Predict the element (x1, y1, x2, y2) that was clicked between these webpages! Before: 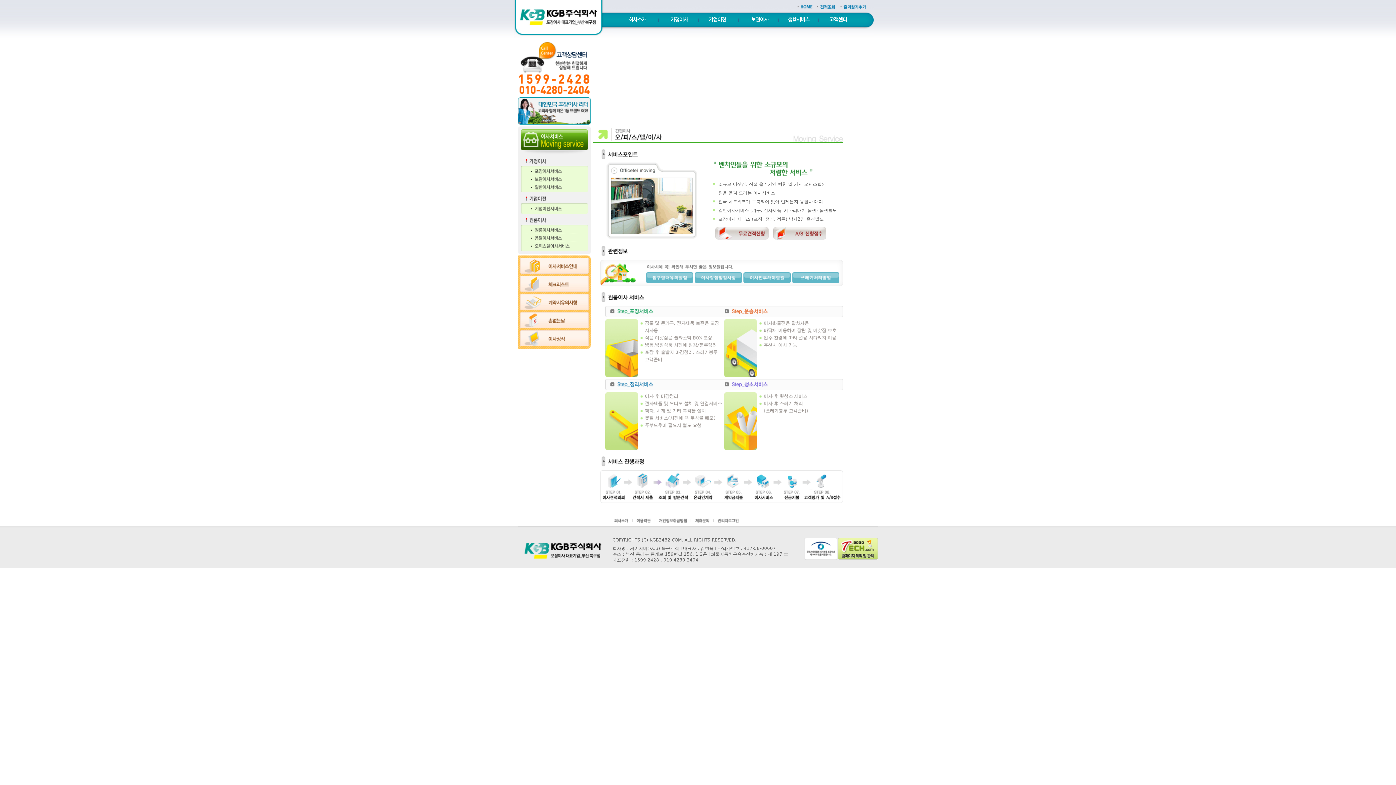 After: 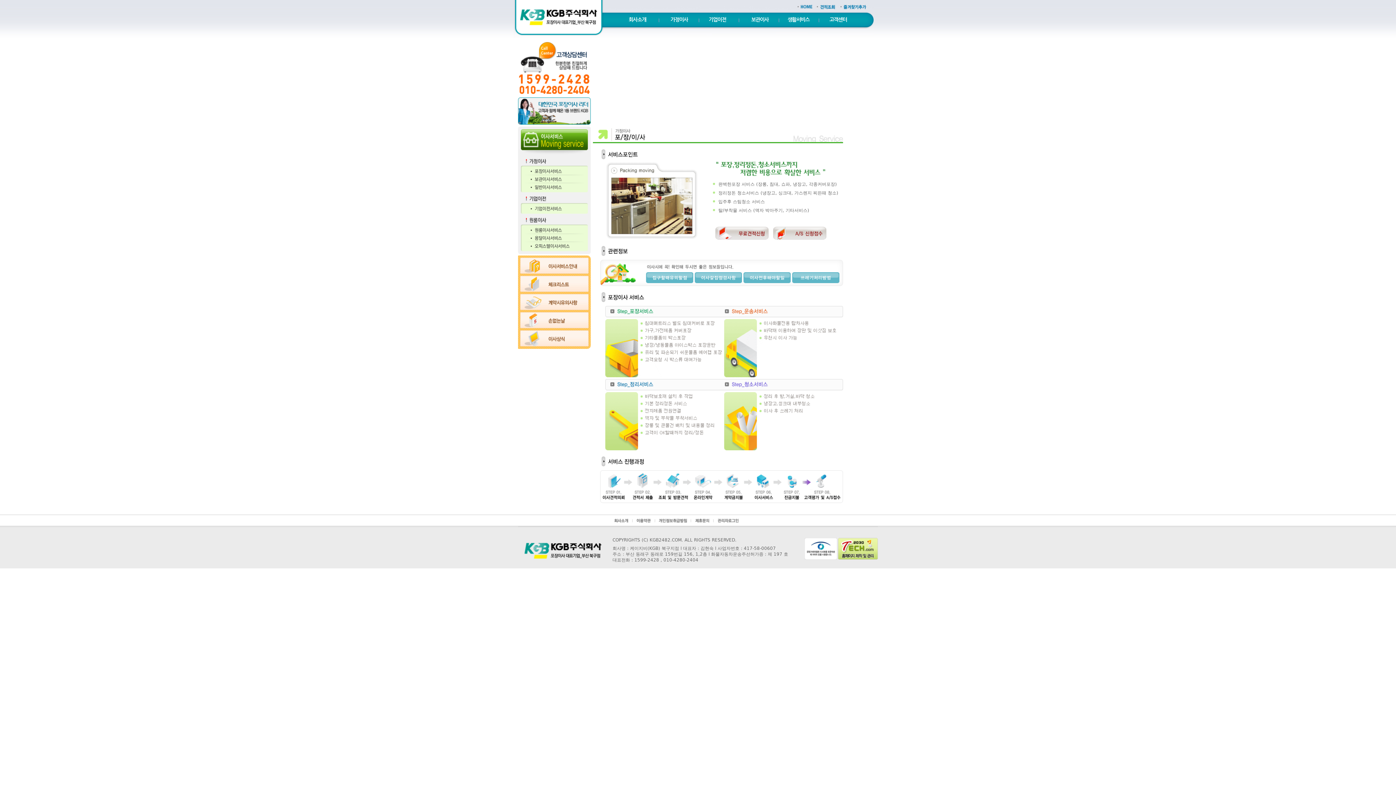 Action: bbox: (521, 170, 588, 176)